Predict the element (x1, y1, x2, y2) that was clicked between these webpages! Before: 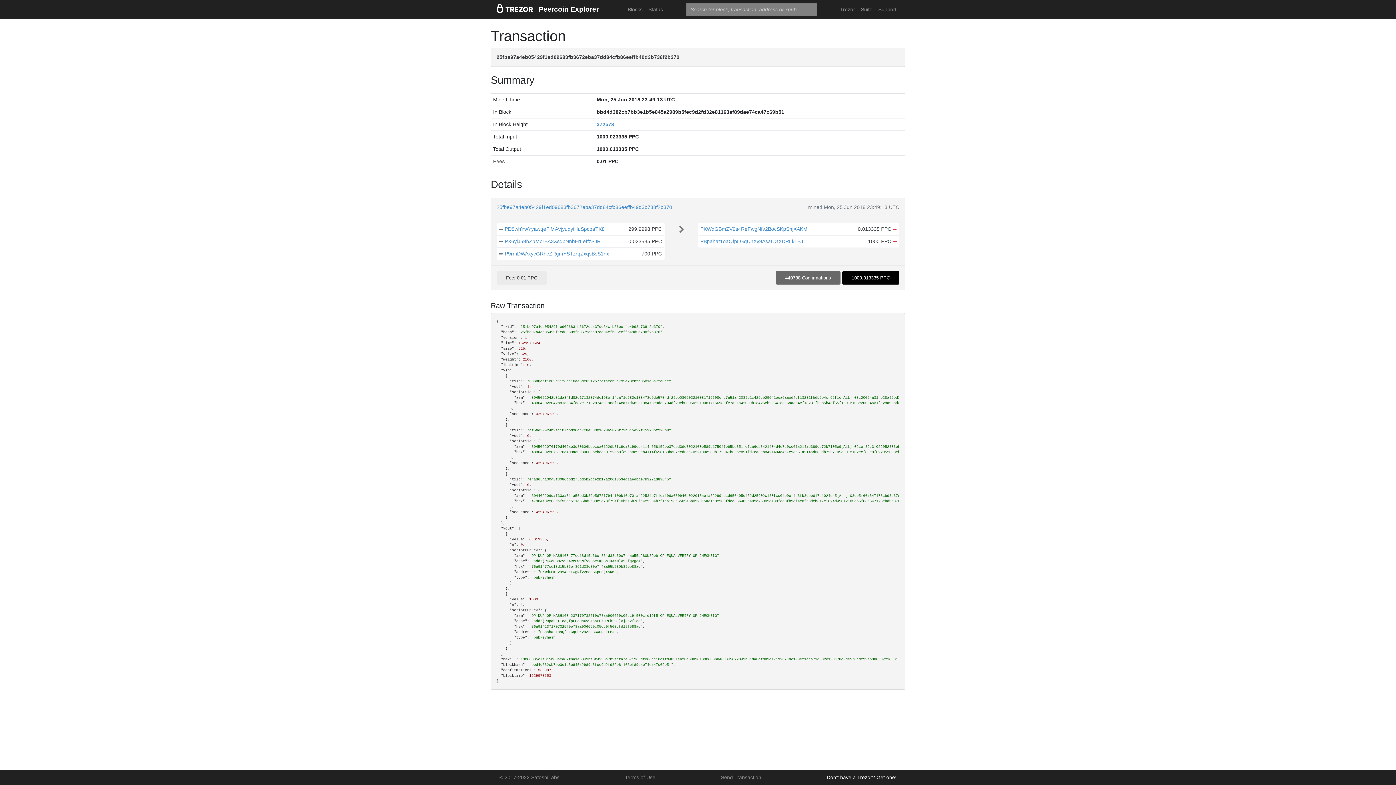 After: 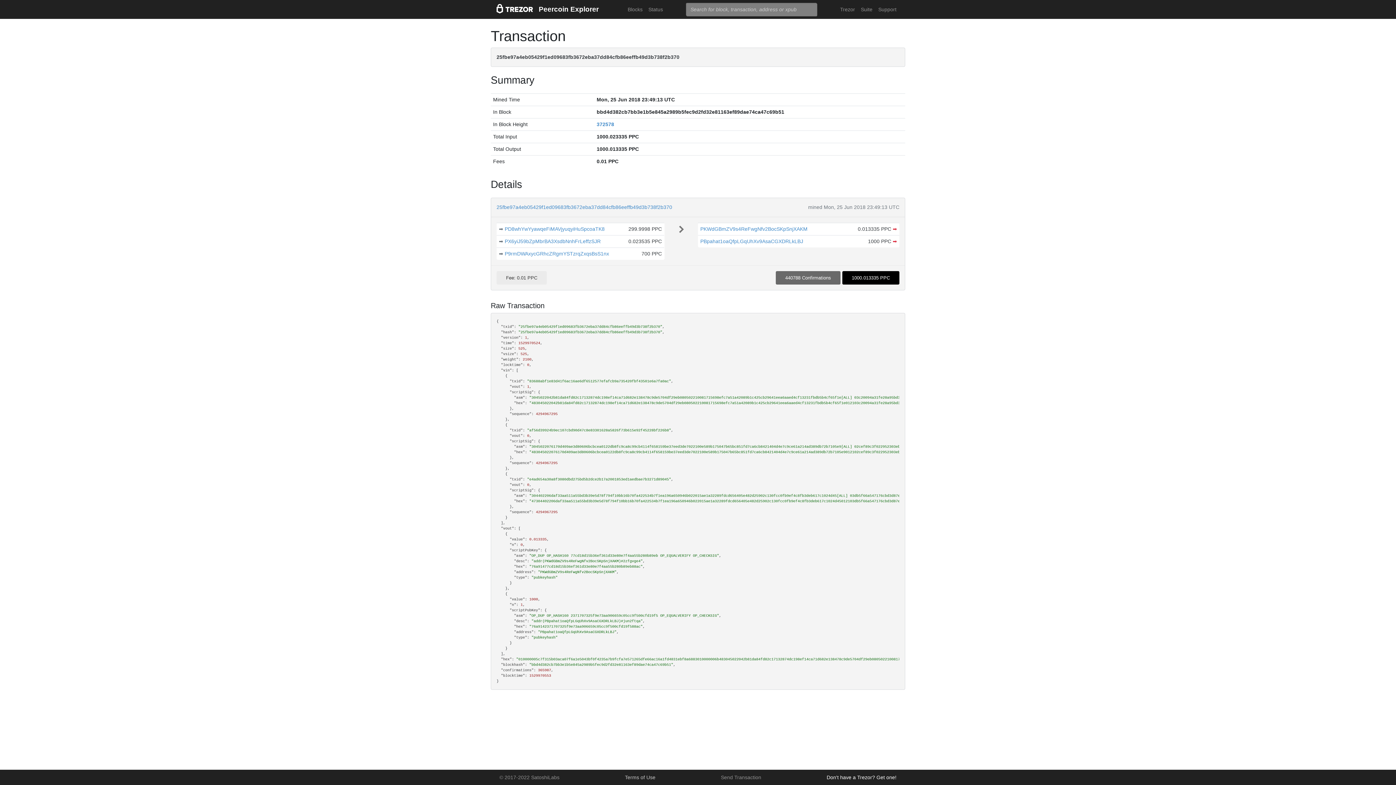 Action: bbox: (622, 771, 658, 784) label: Terms of Use